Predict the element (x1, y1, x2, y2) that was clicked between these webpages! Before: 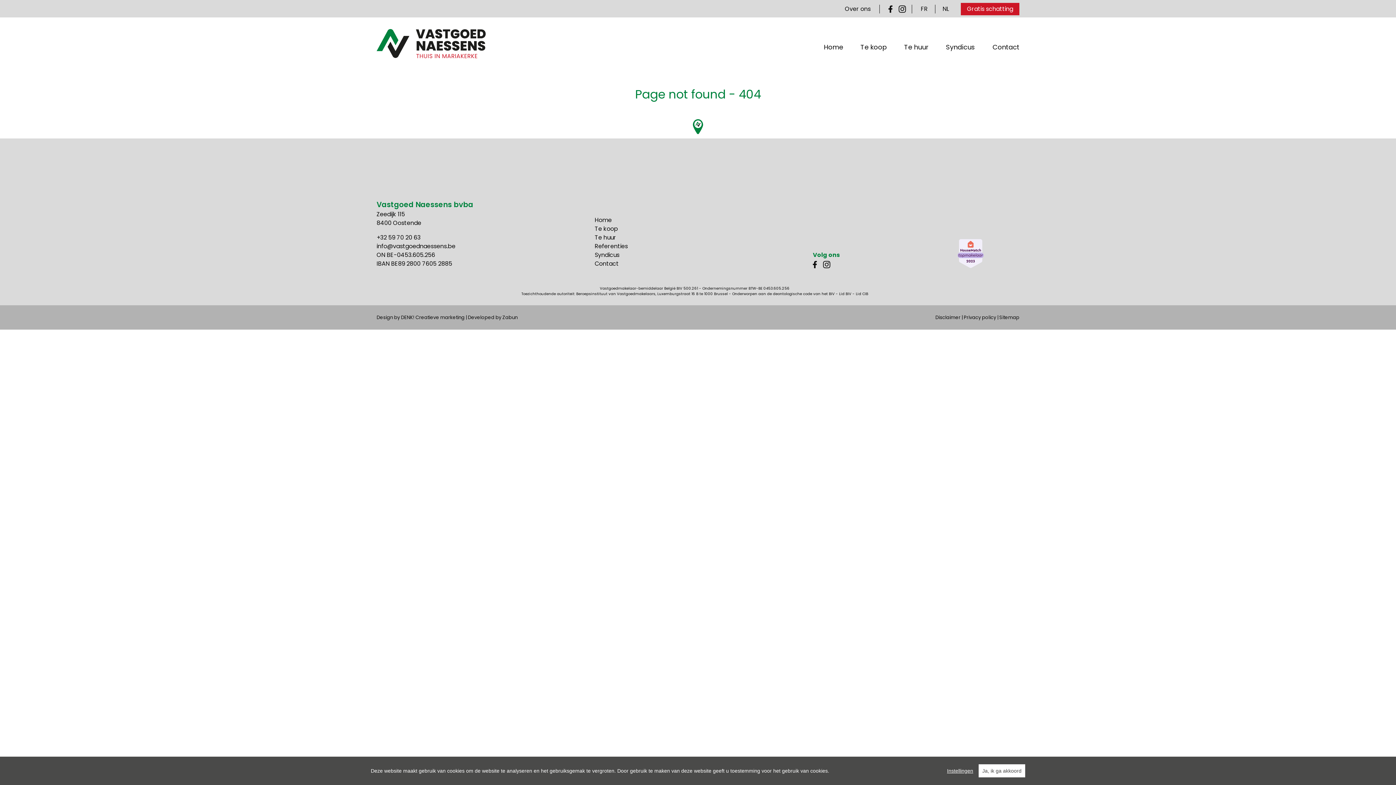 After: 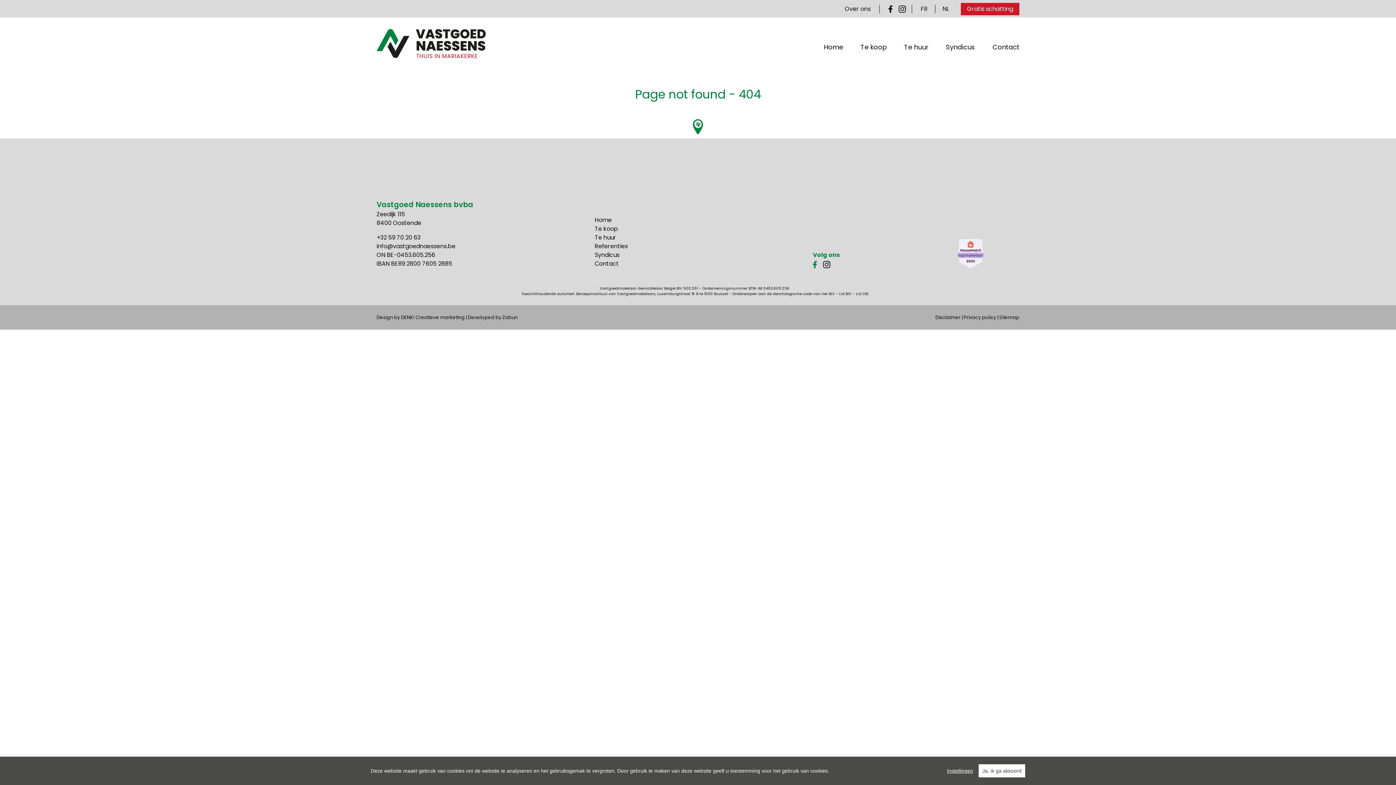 Action: bbox: (813, 260, 820, 268) label: Facebook